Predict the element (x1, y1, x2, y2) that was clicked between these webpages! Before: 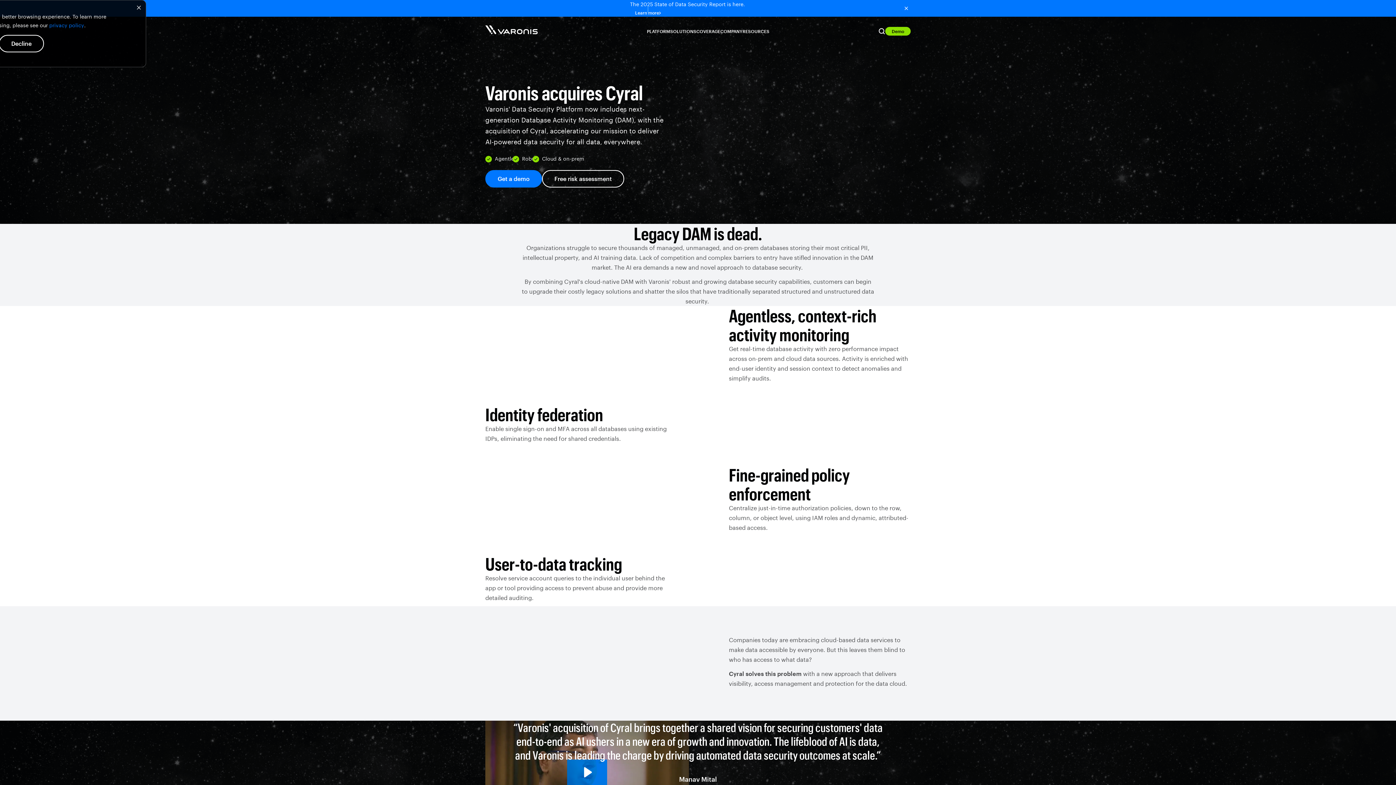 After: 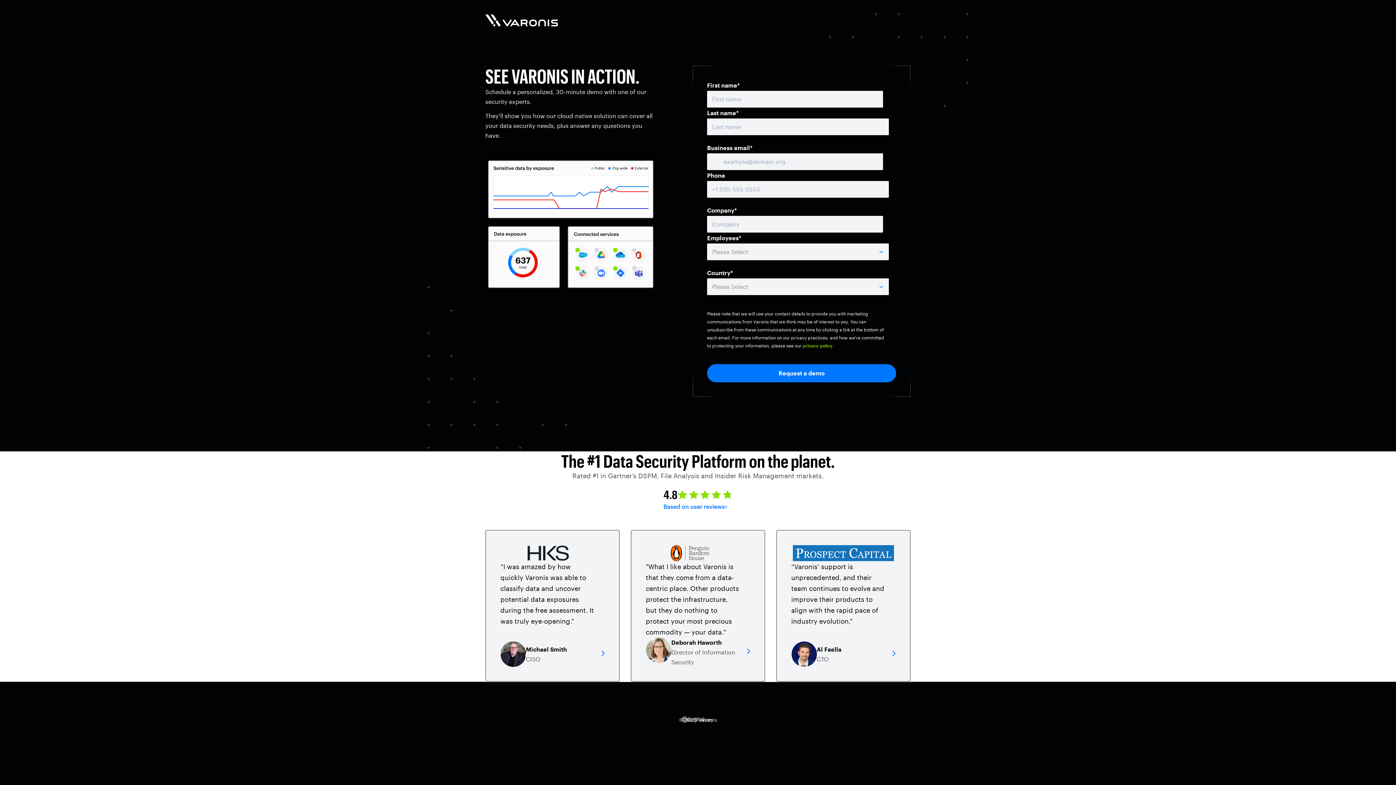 Action: bbox: (885, 26, 910, 35) label: Demo